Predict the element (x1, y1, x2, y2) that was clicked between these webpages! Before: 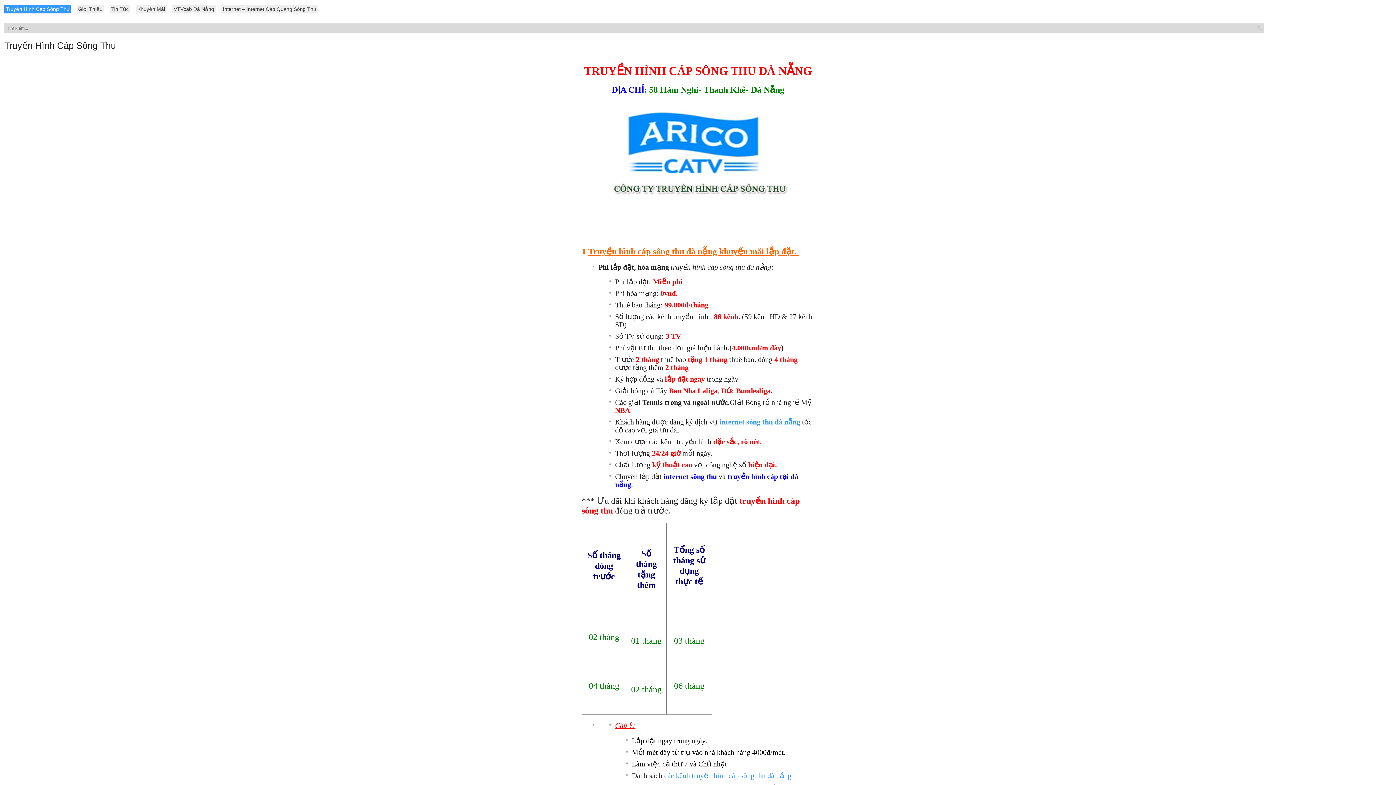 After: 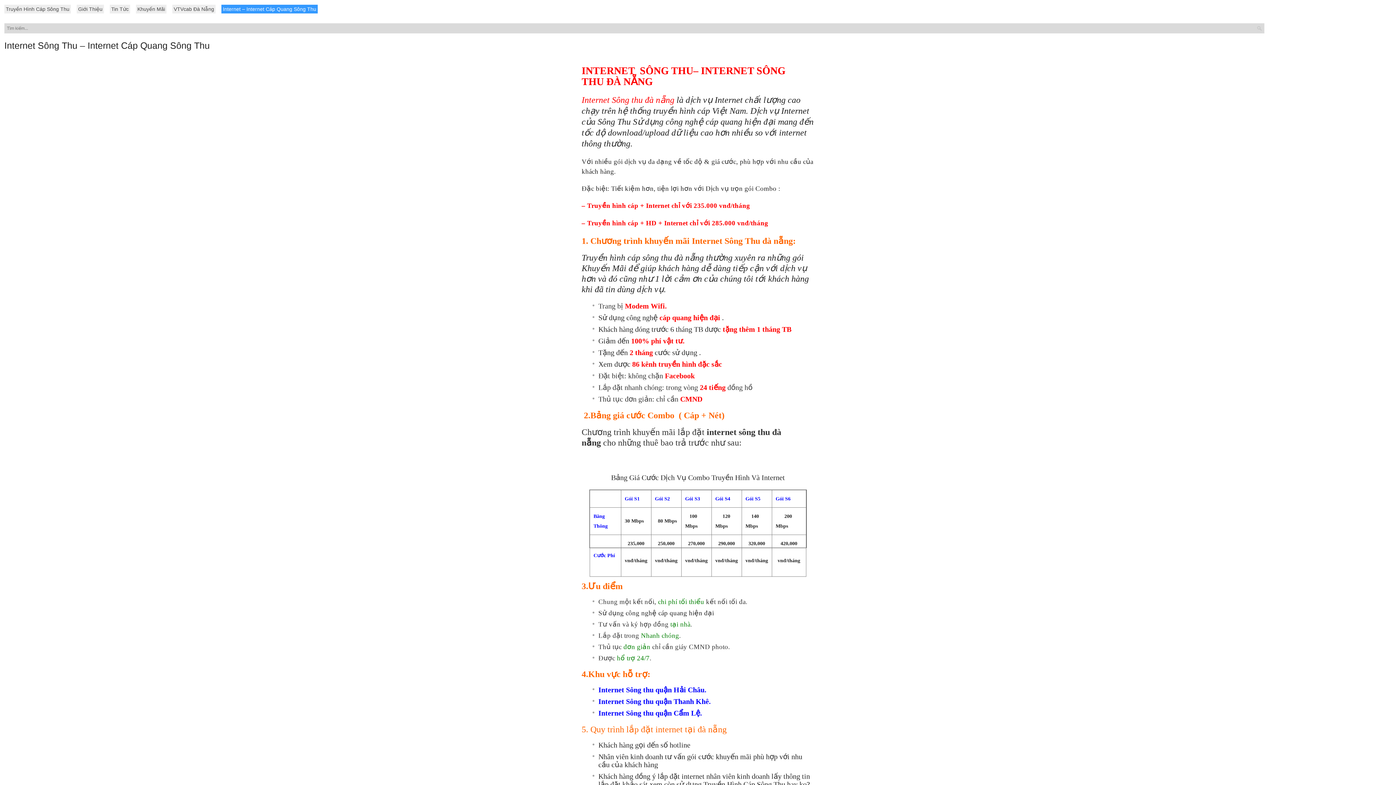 Action: bbox: (719, 418, 800, 426) label: internet sông thu đà nẵng